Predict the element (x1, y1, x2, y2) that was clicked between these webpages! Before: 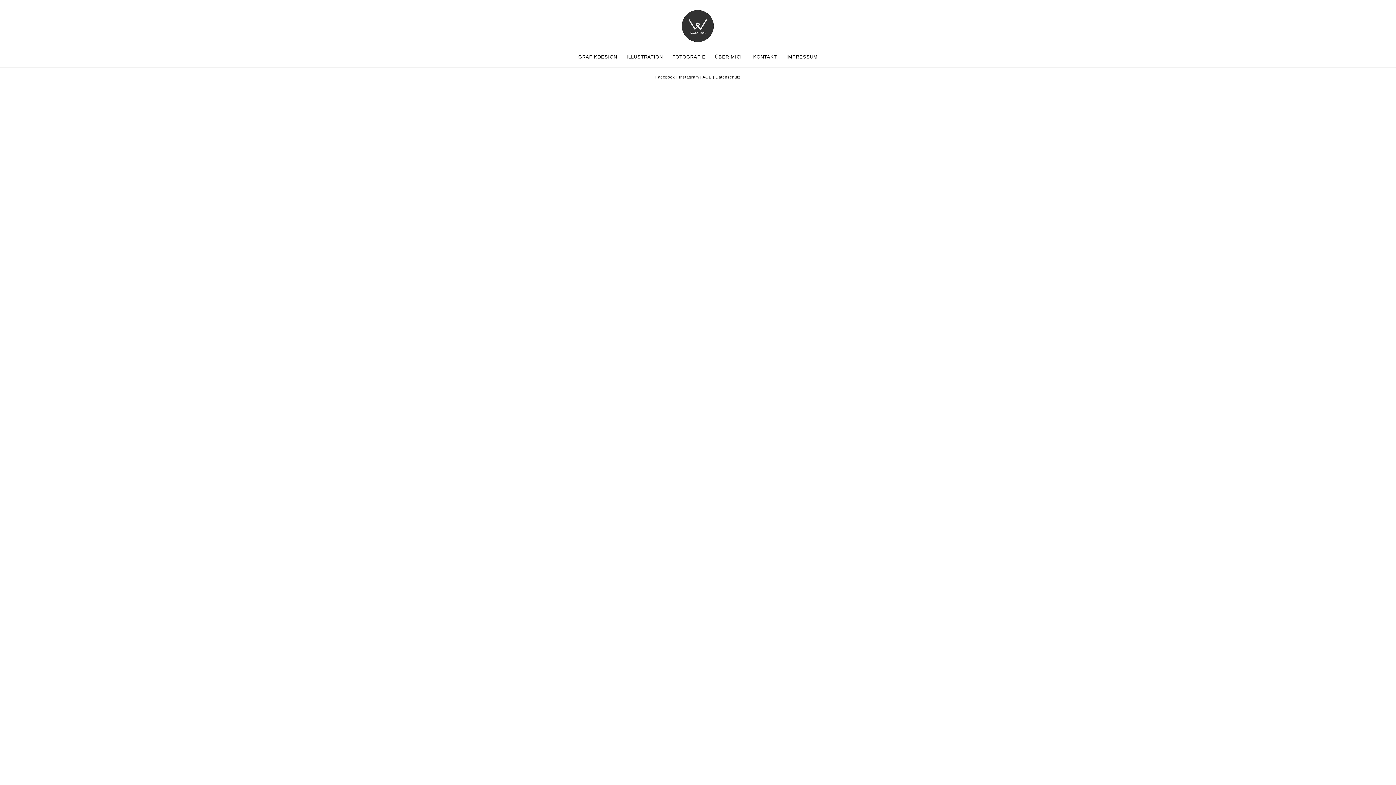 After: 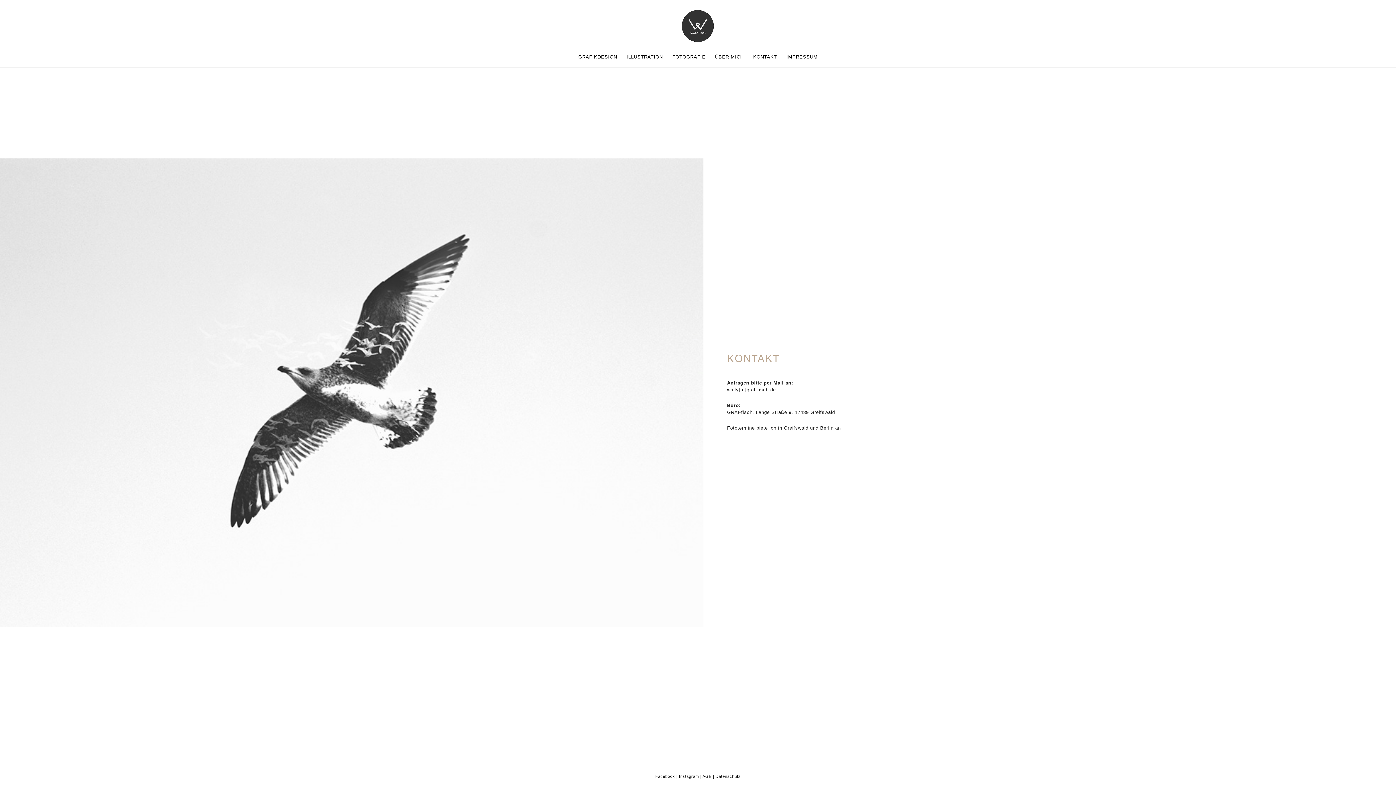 Action: bbox: (753, 53, 777, 61) label: KONTAKT